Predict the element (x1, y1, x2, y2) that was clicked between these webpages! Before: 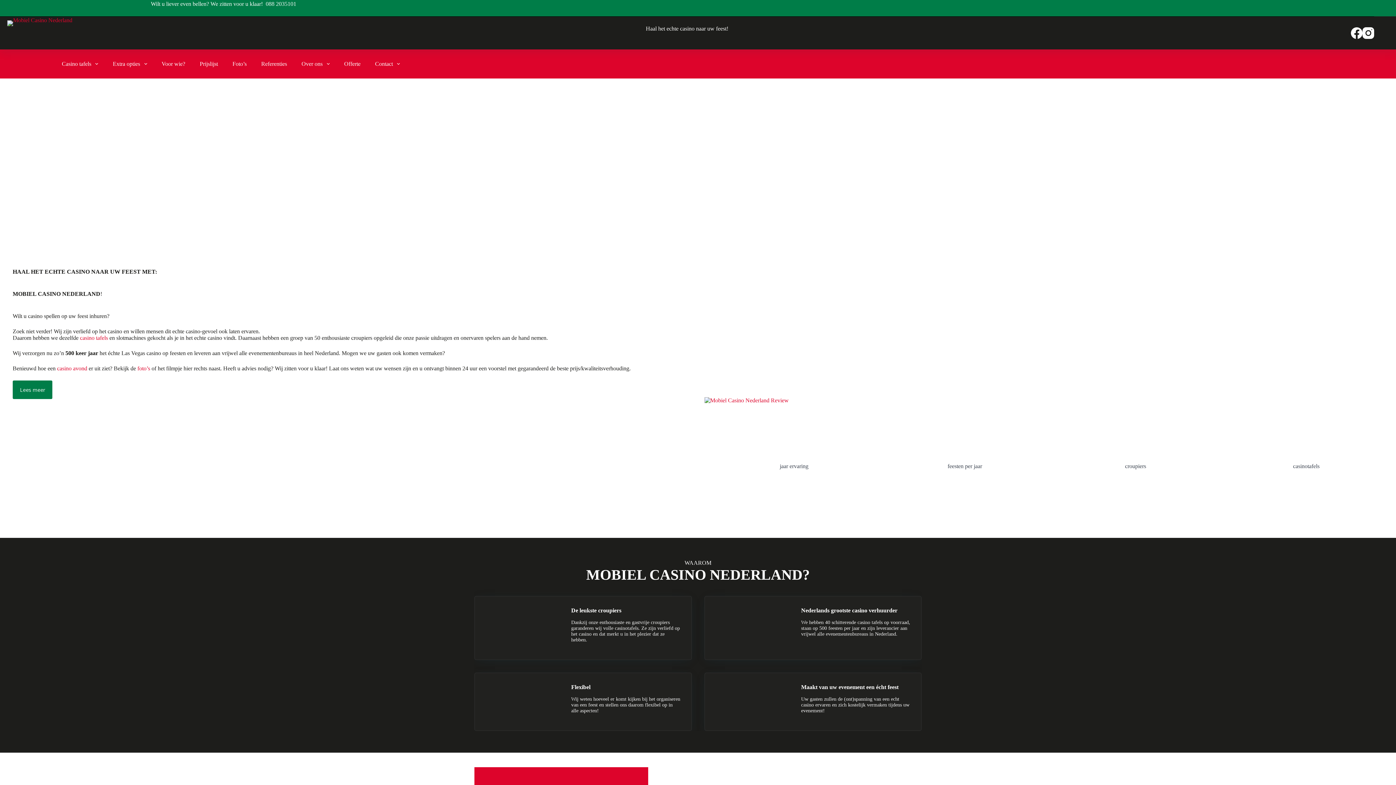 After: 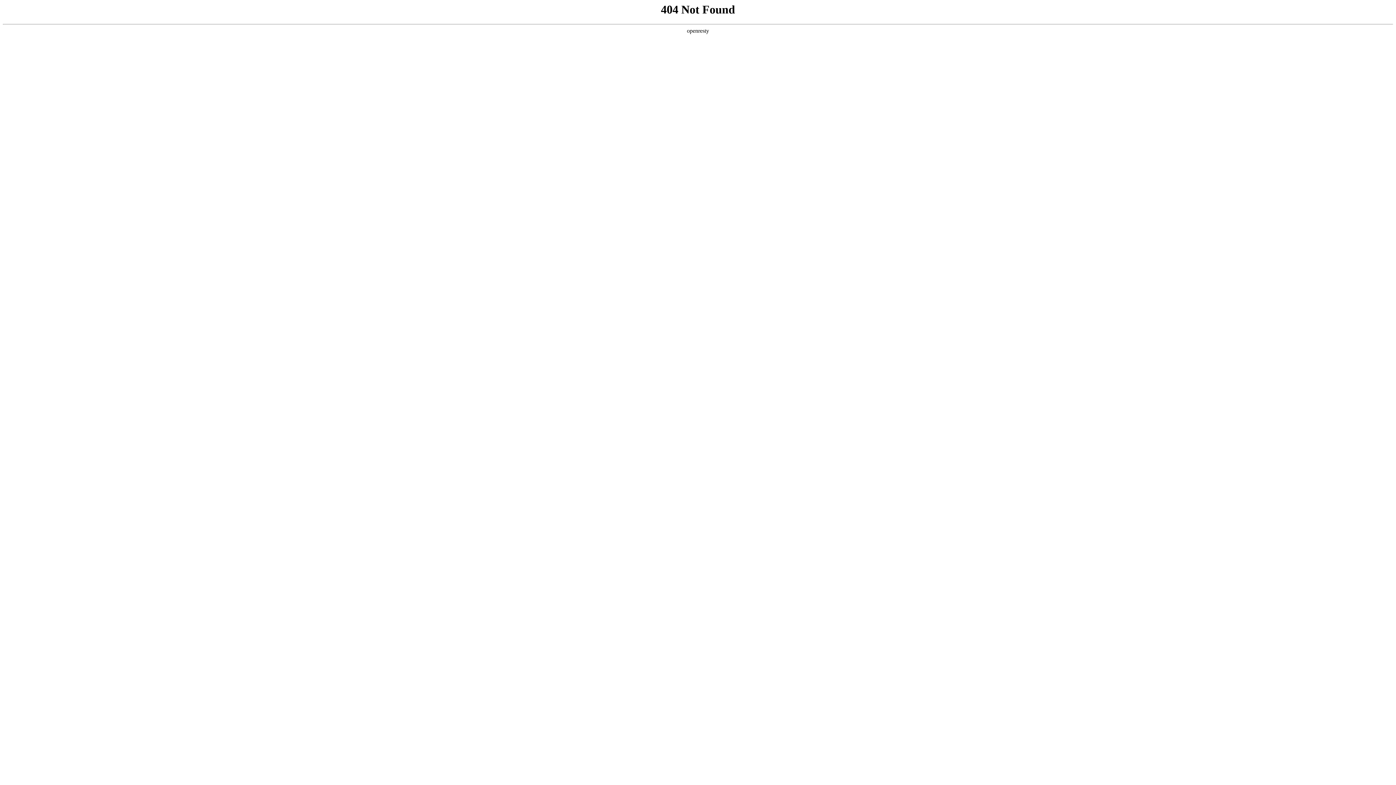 Action: label: Offerte bbox: (336, 49, 367, 78)